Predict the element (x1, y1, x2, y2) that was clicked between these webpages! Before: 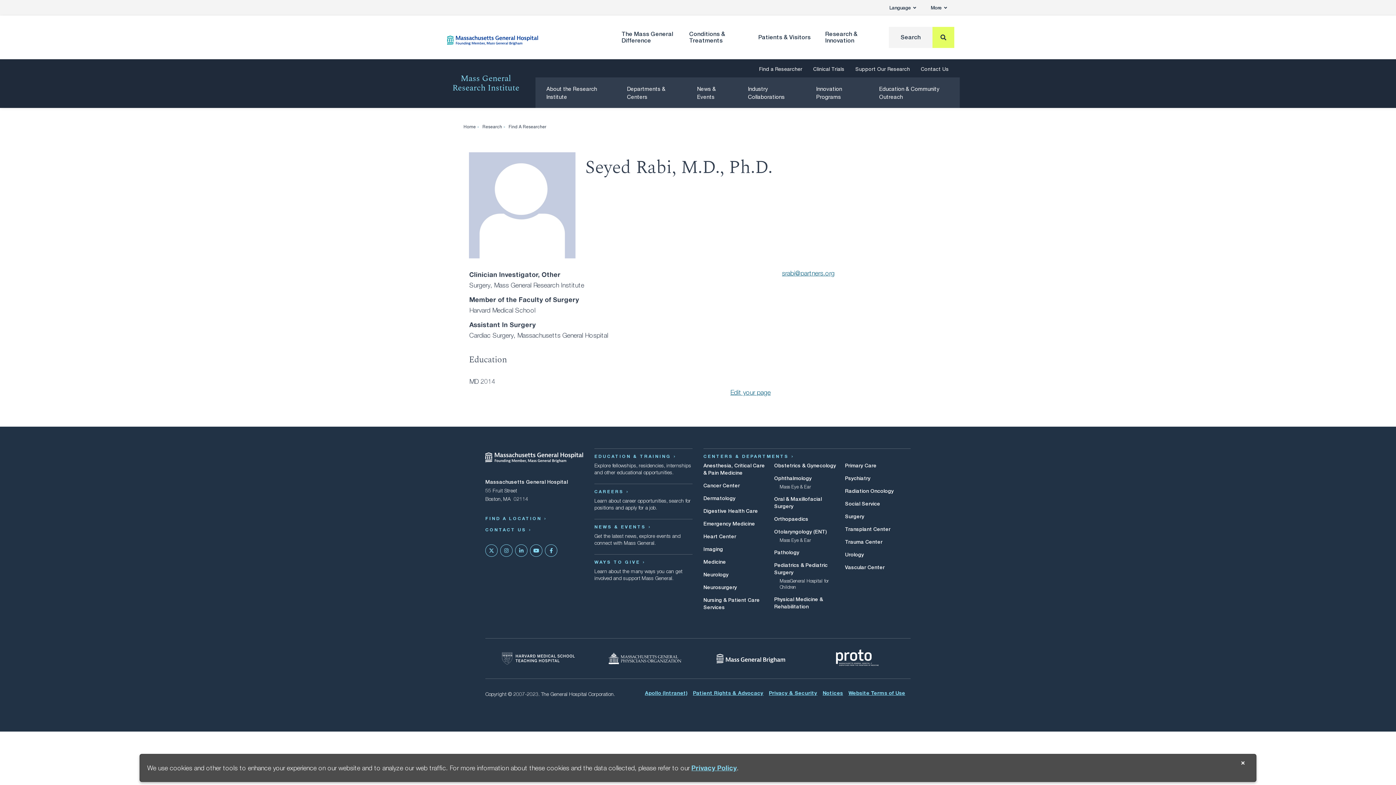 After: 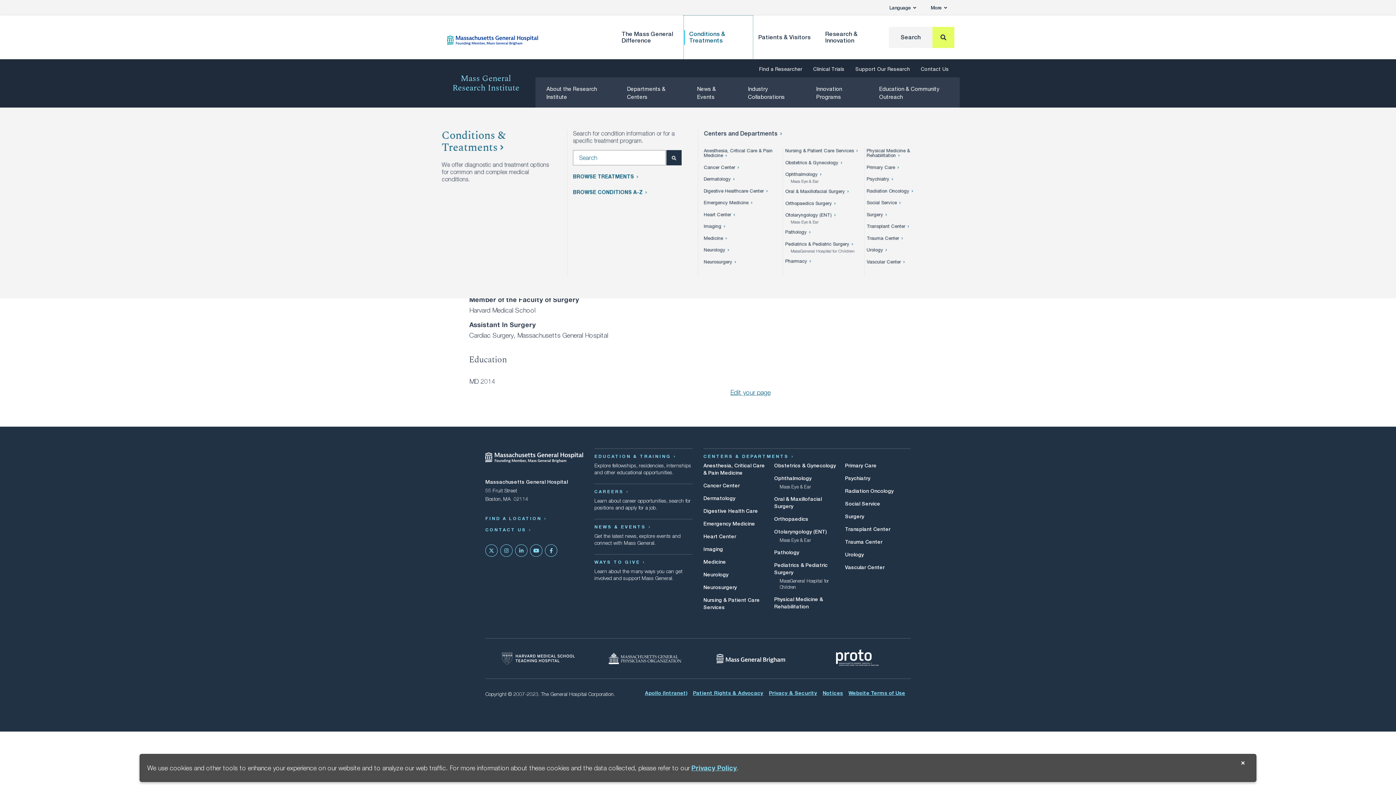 Action: bbox: (683, 15, 753, 59) label: Conditions & Treatments